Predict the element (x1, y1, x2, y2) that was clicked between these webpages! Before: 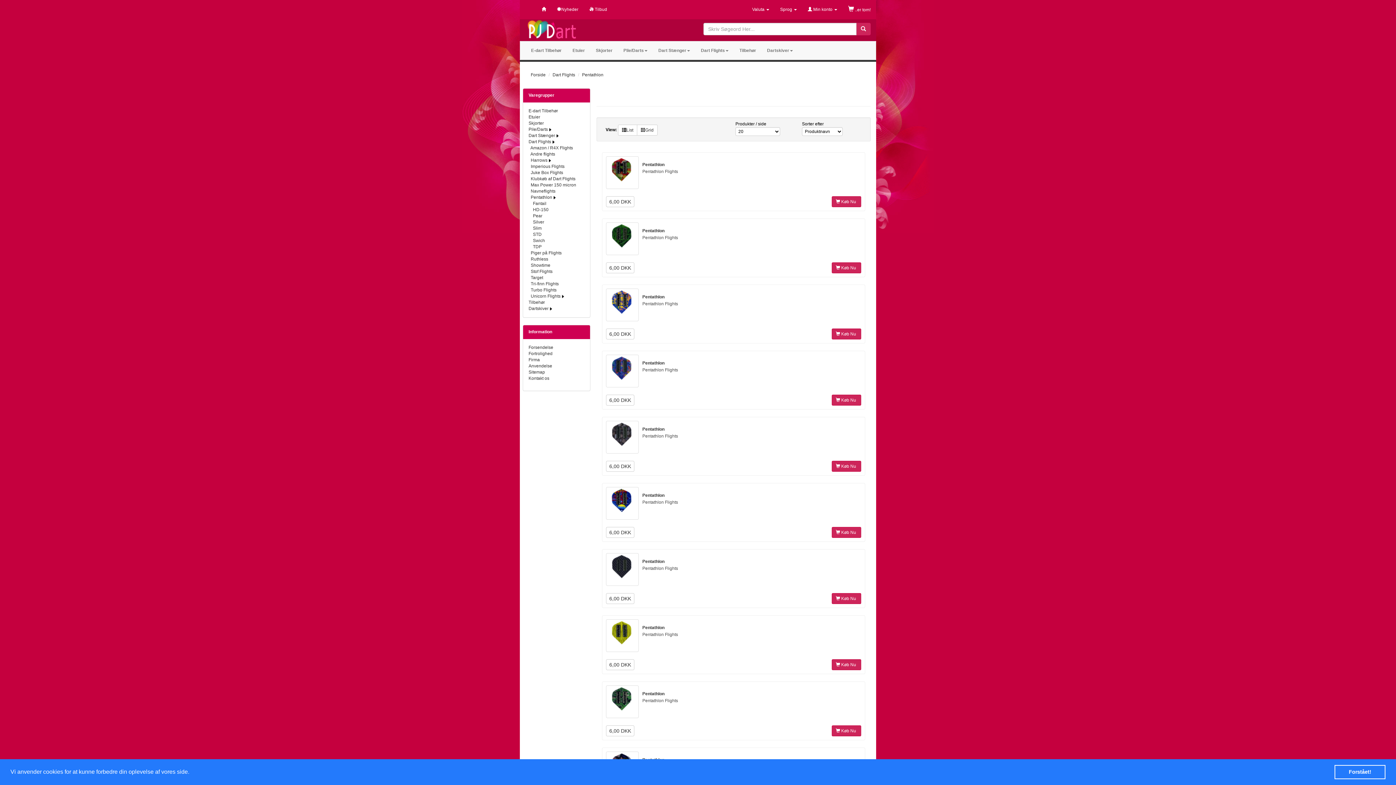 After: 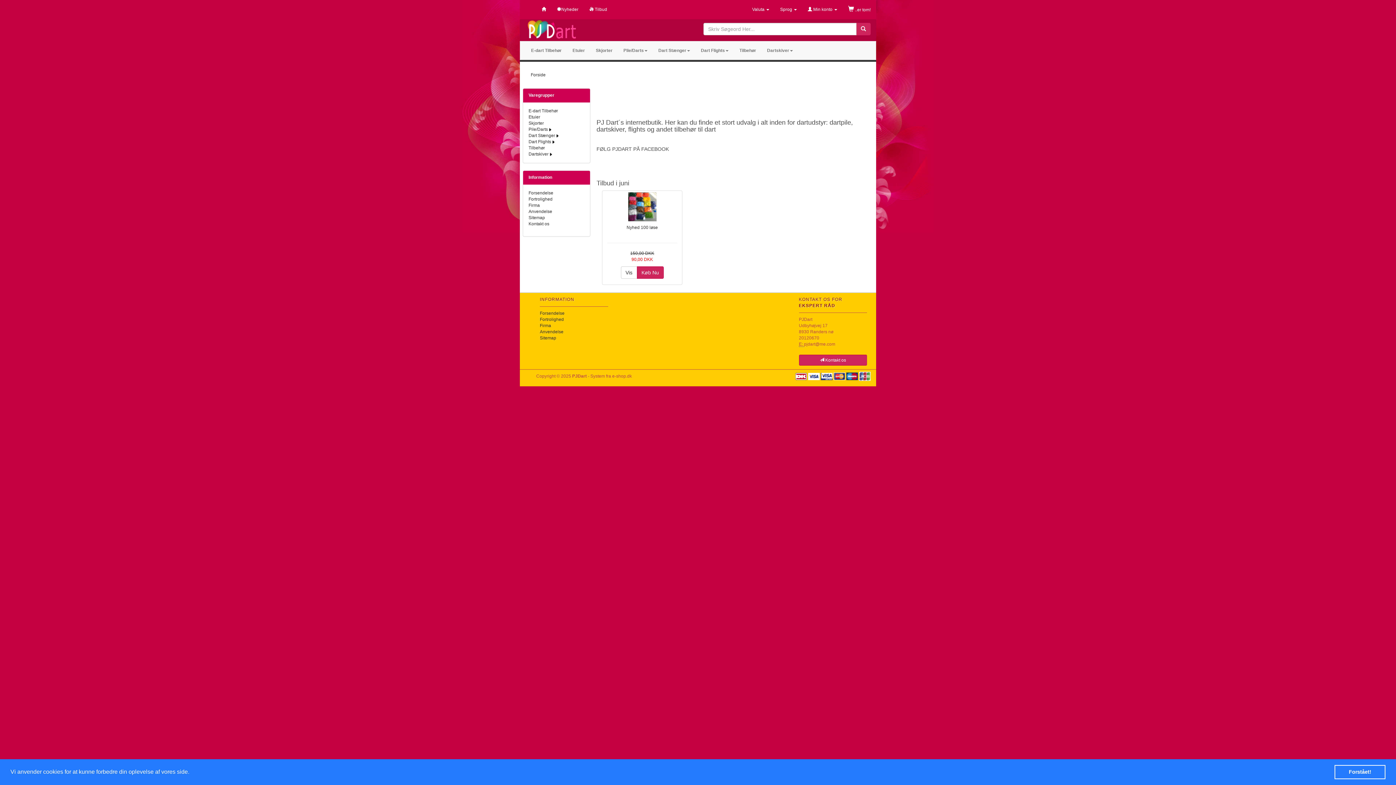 Action: label: Forside bbox: (530, 72, 545, 77)